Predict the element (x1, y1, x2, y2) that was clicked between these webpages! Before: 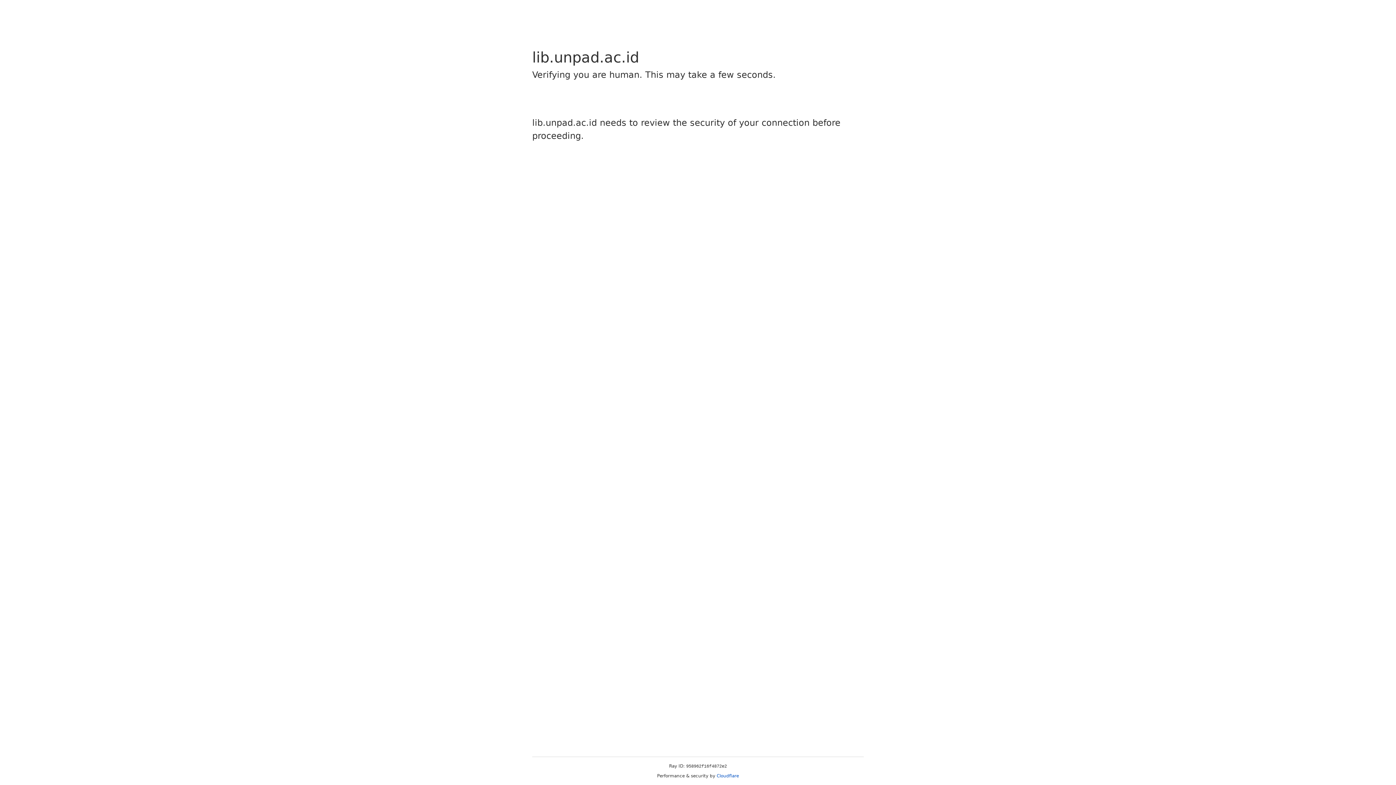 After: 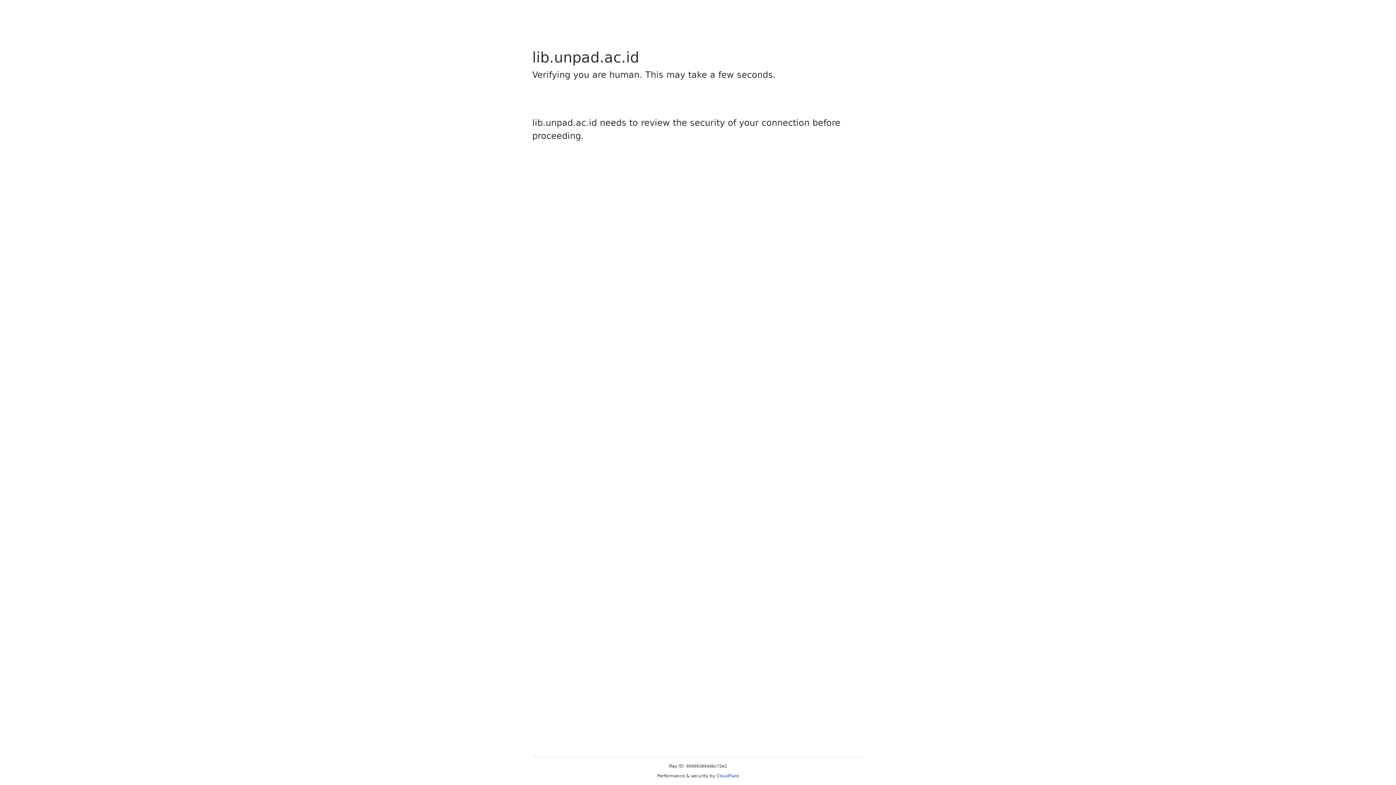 Action: label: Cloudflare bbox: (716, 773, 739, 778)